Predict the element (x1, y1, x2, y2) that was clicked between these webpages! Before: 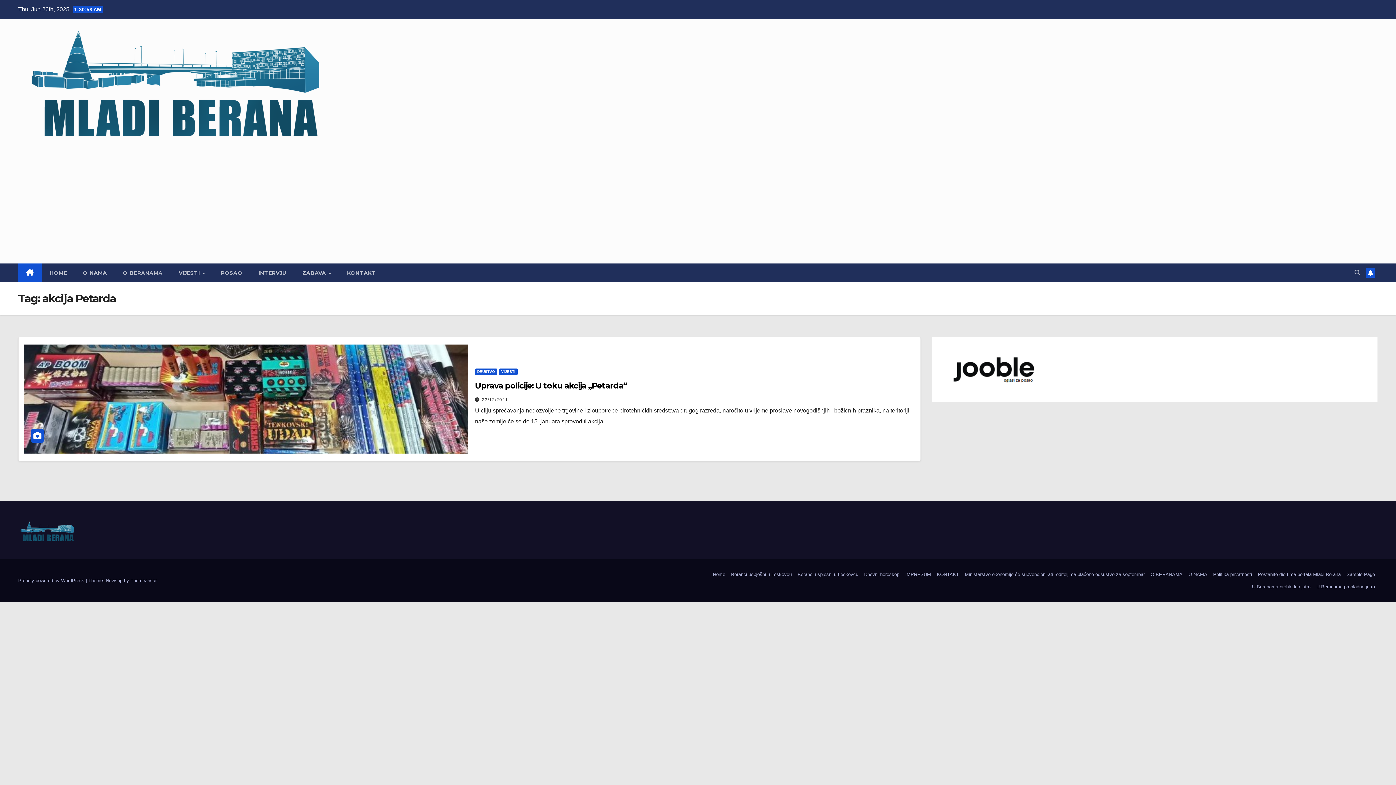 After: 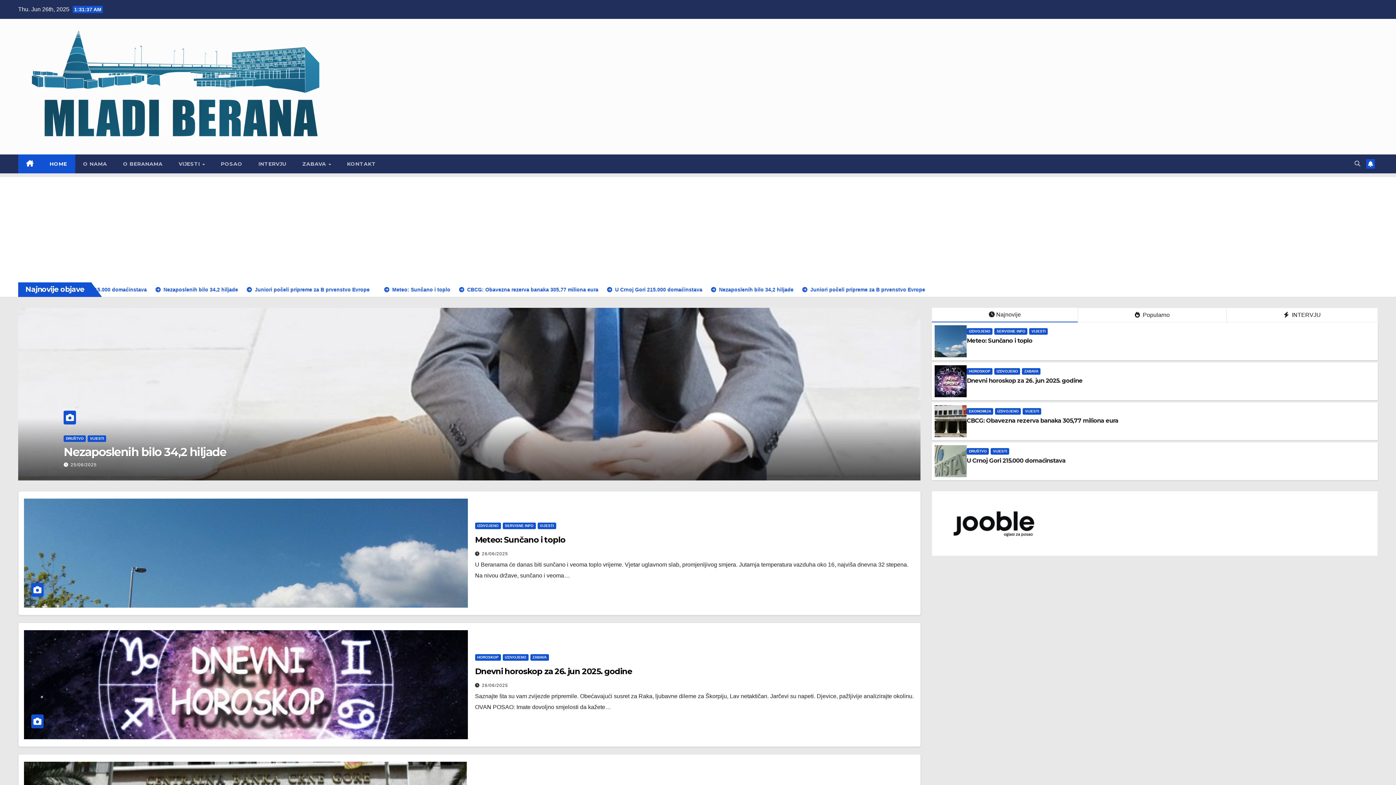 Action: bbox: (710, 568, 728, 581) label: Home